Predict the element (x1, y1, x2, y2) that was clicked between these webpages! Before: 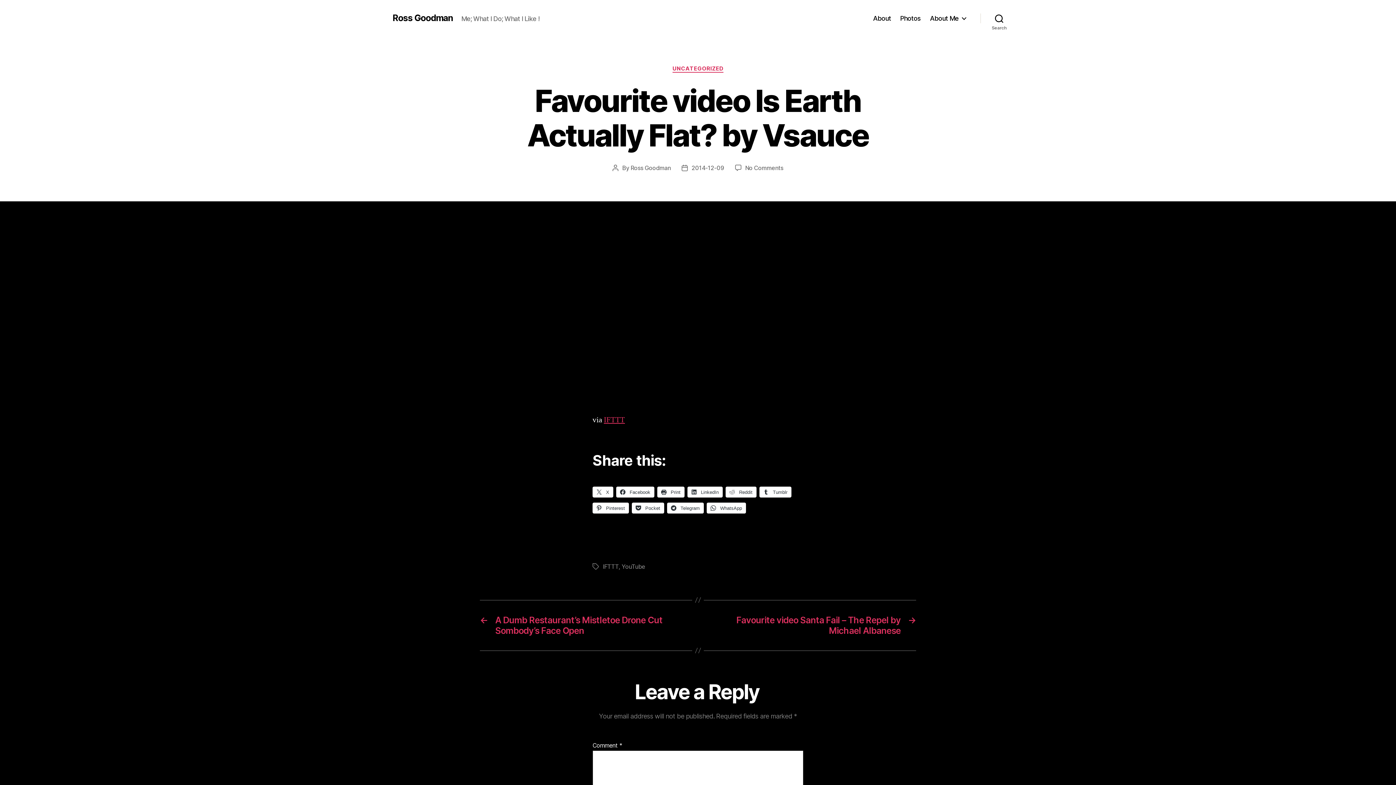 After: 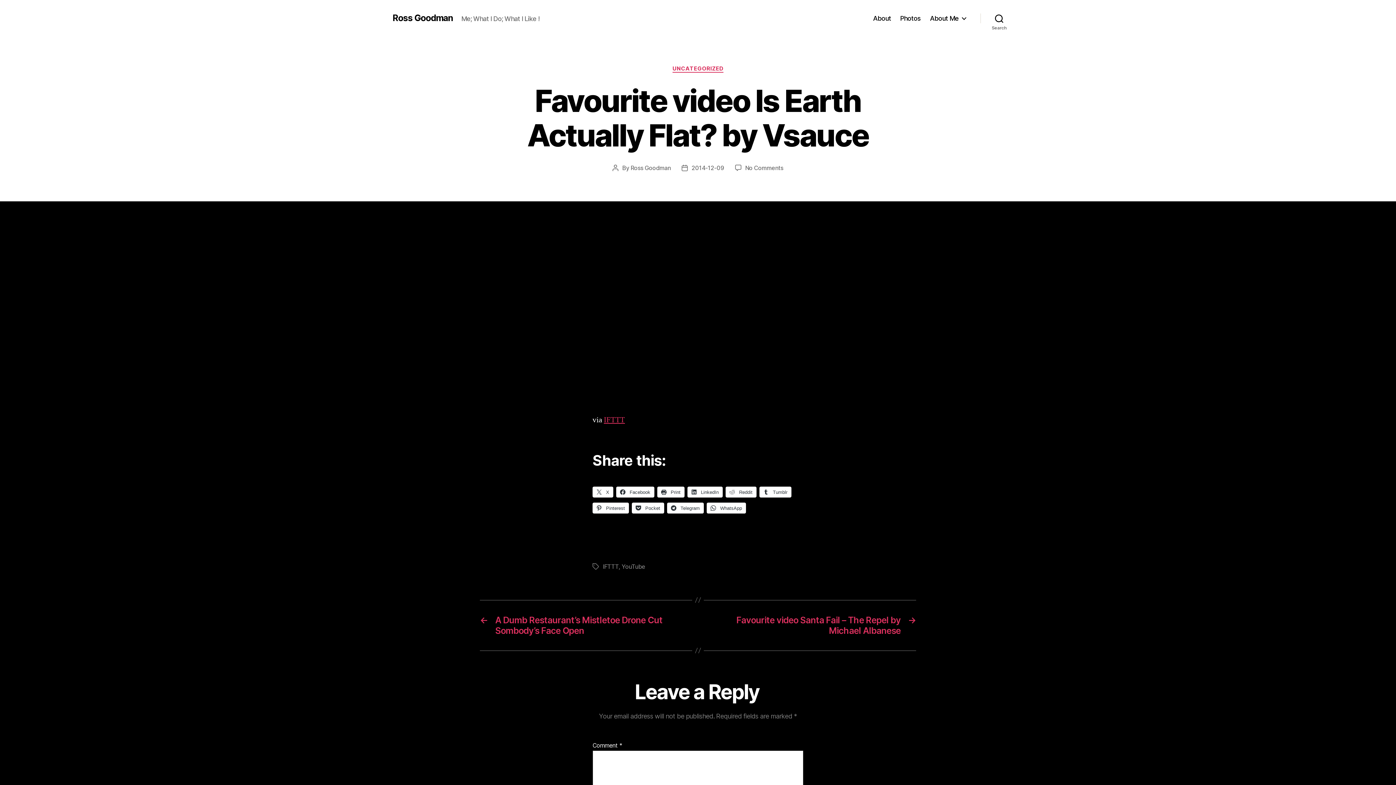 Action: bbox: (706, 503, 746, 513) label:  WhatsApp